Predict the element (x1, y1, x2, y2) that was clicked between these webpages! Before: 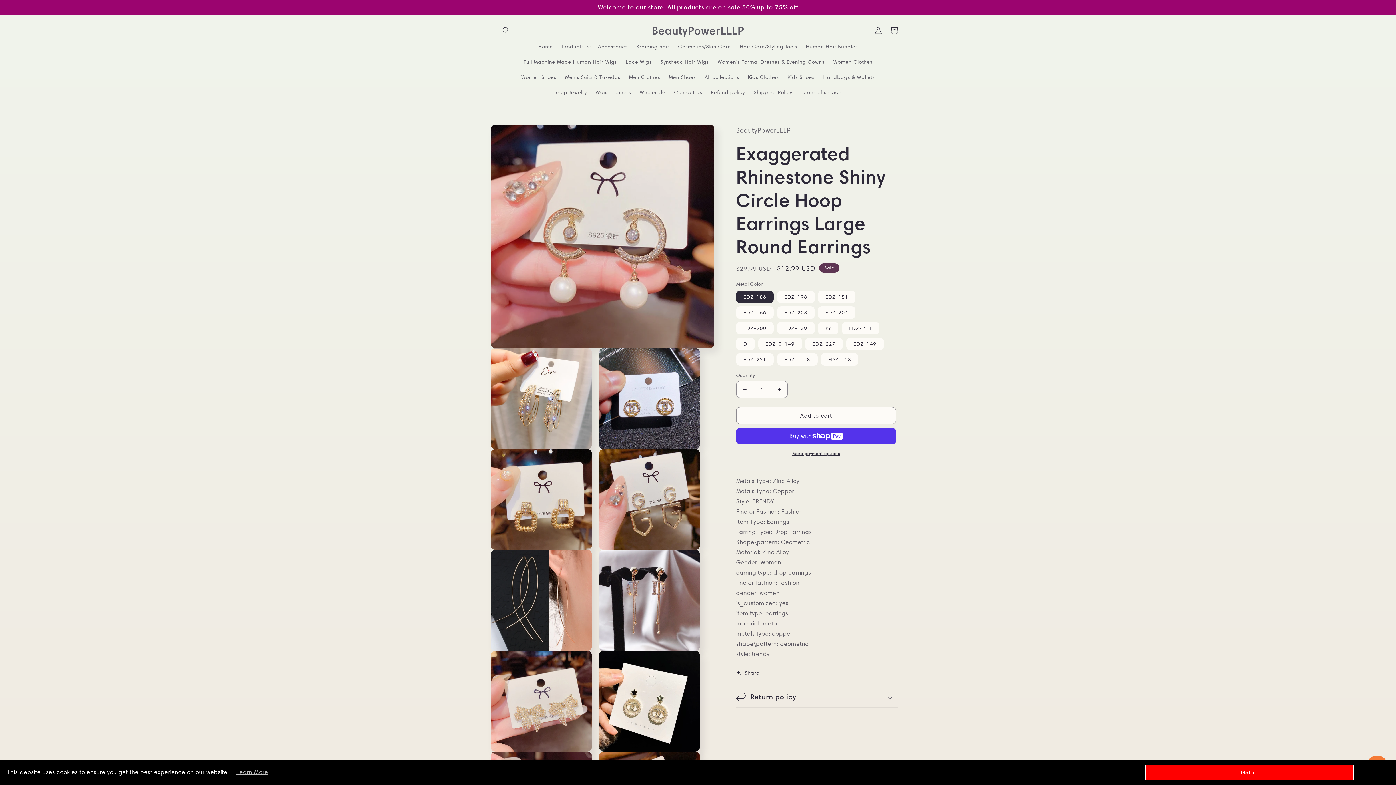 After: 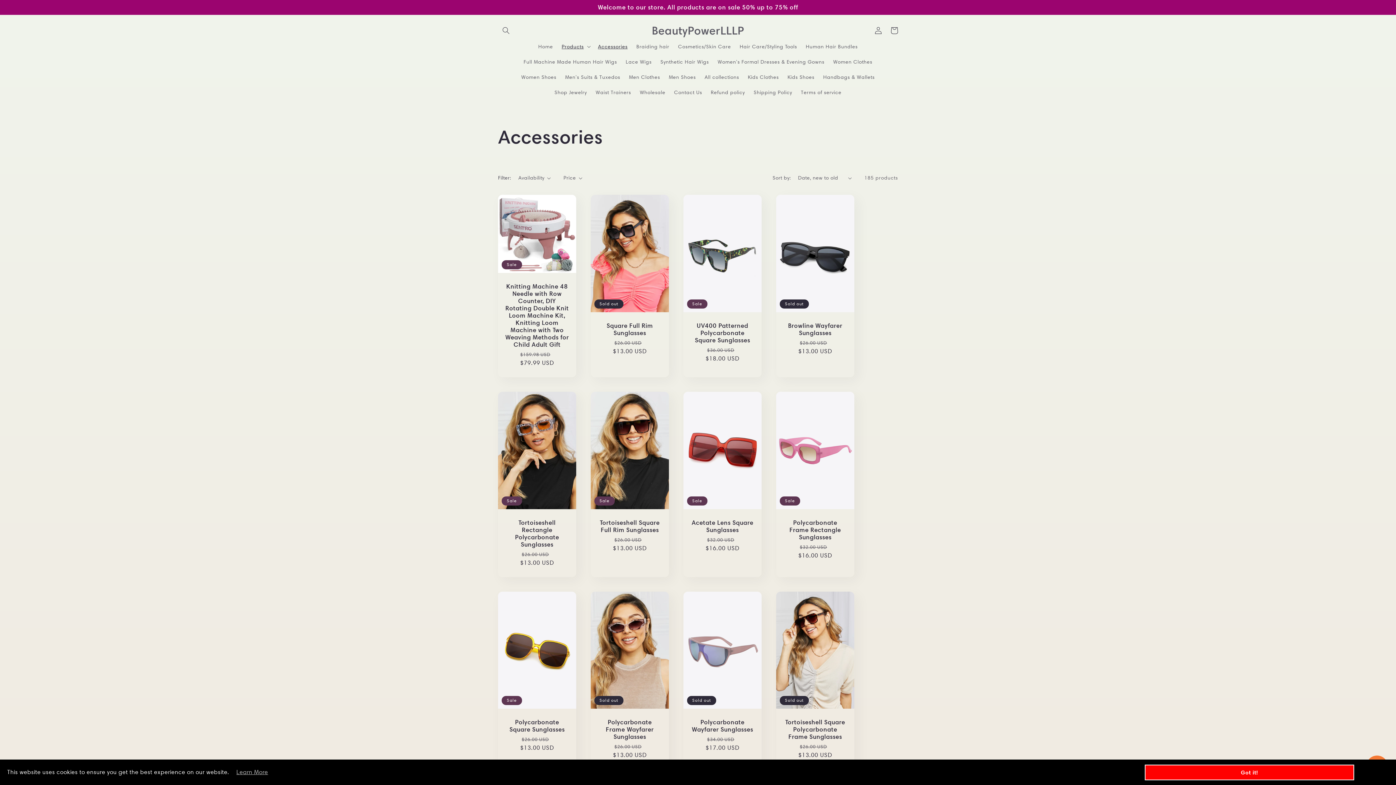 Action: bbox: (593, 38, 632, 54) label: Accessories